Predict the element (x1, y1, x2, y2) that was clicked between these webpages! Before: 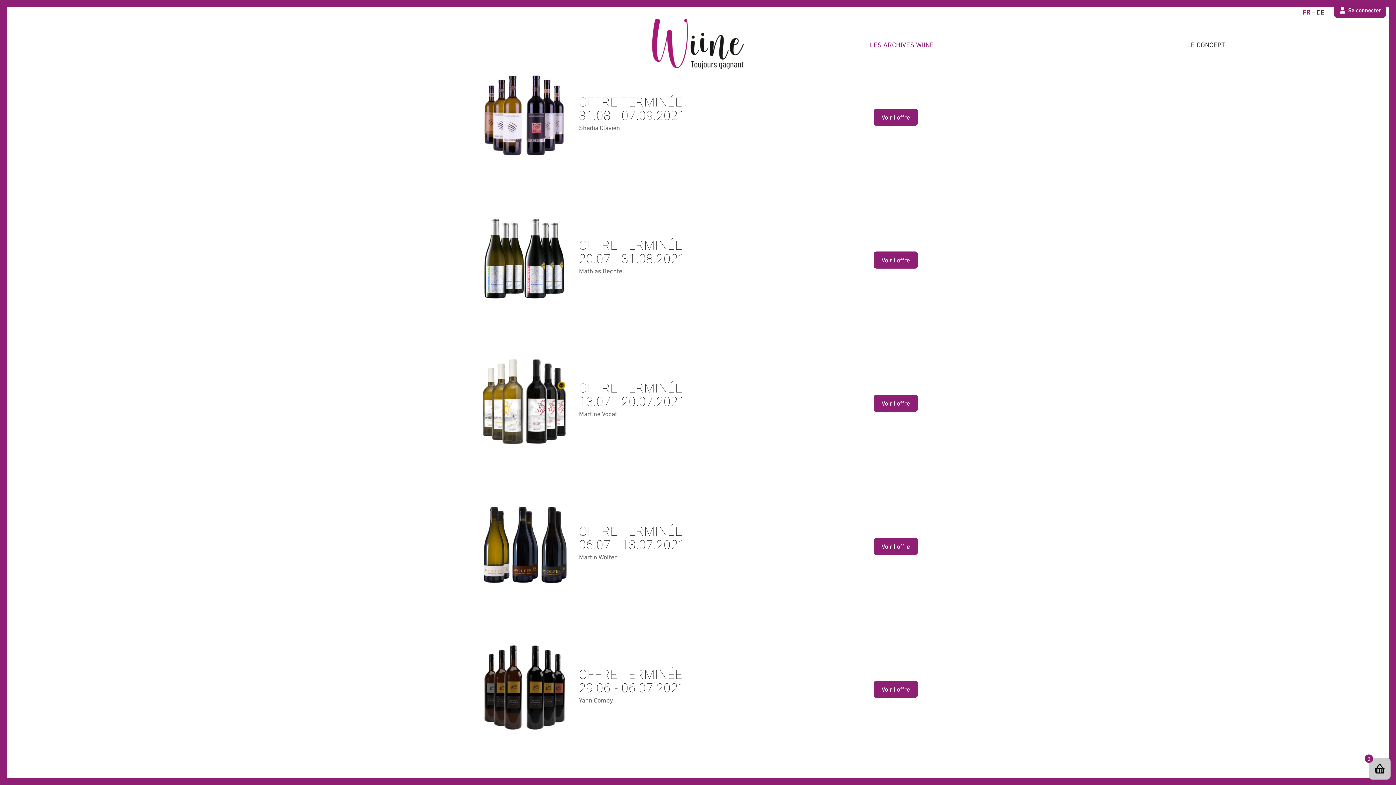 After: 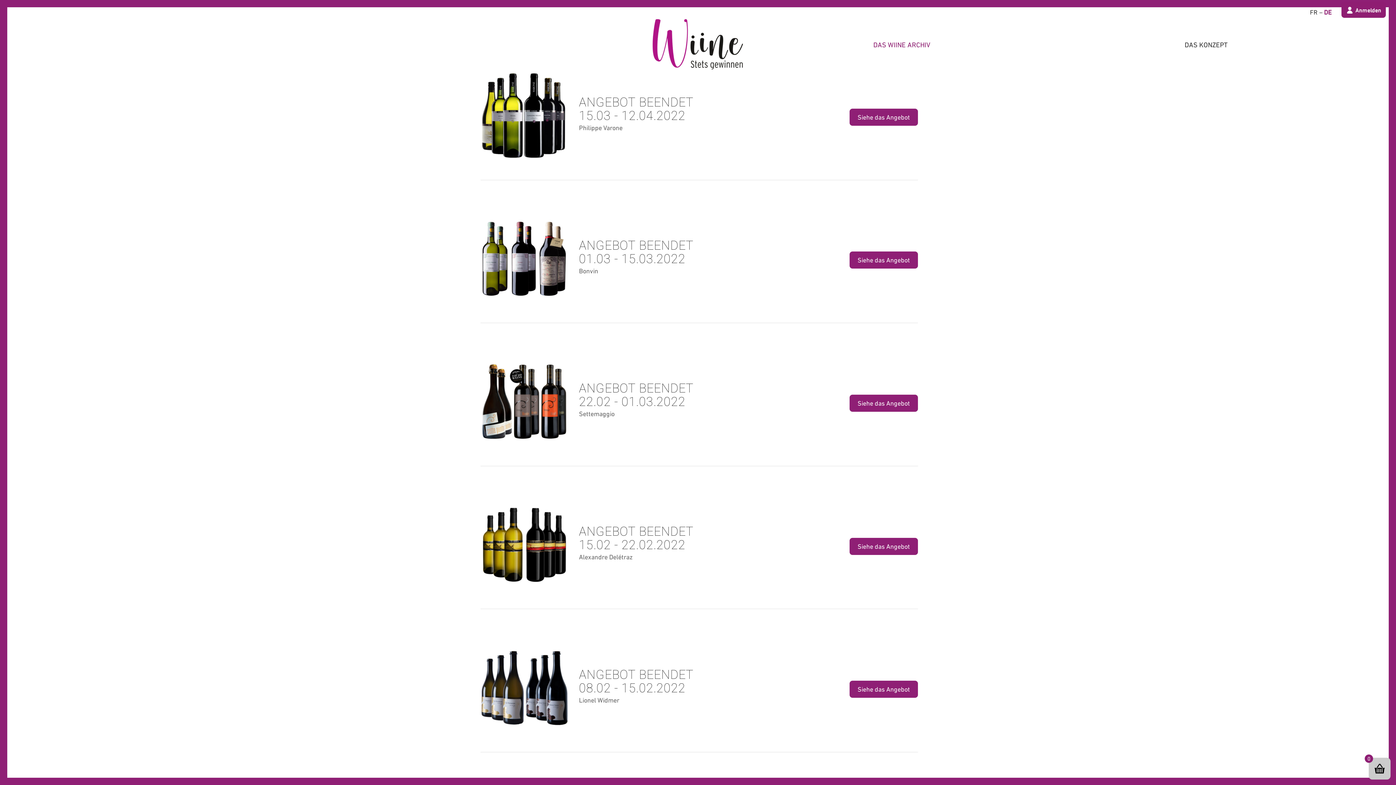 Action: bbox: (1317, 8, 1324, 16) label: DE